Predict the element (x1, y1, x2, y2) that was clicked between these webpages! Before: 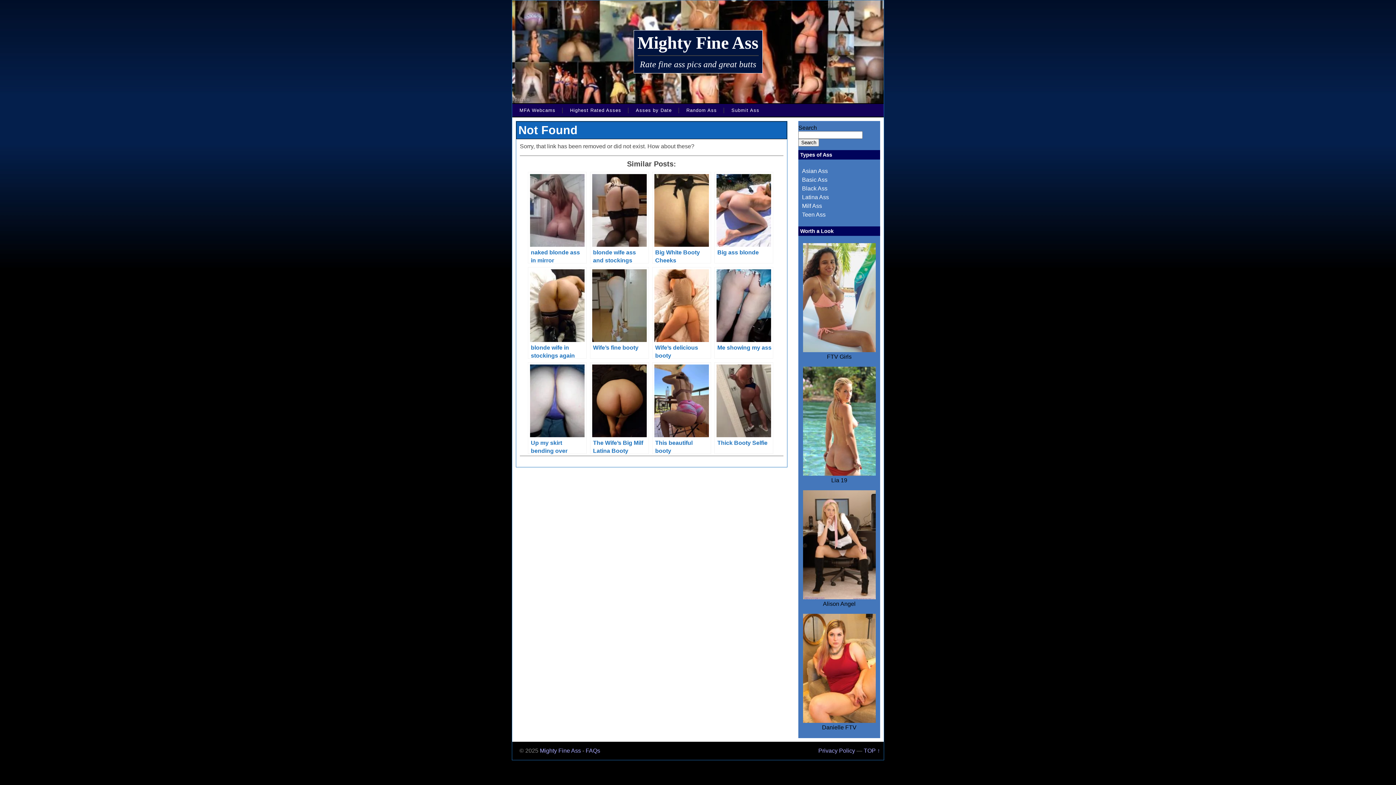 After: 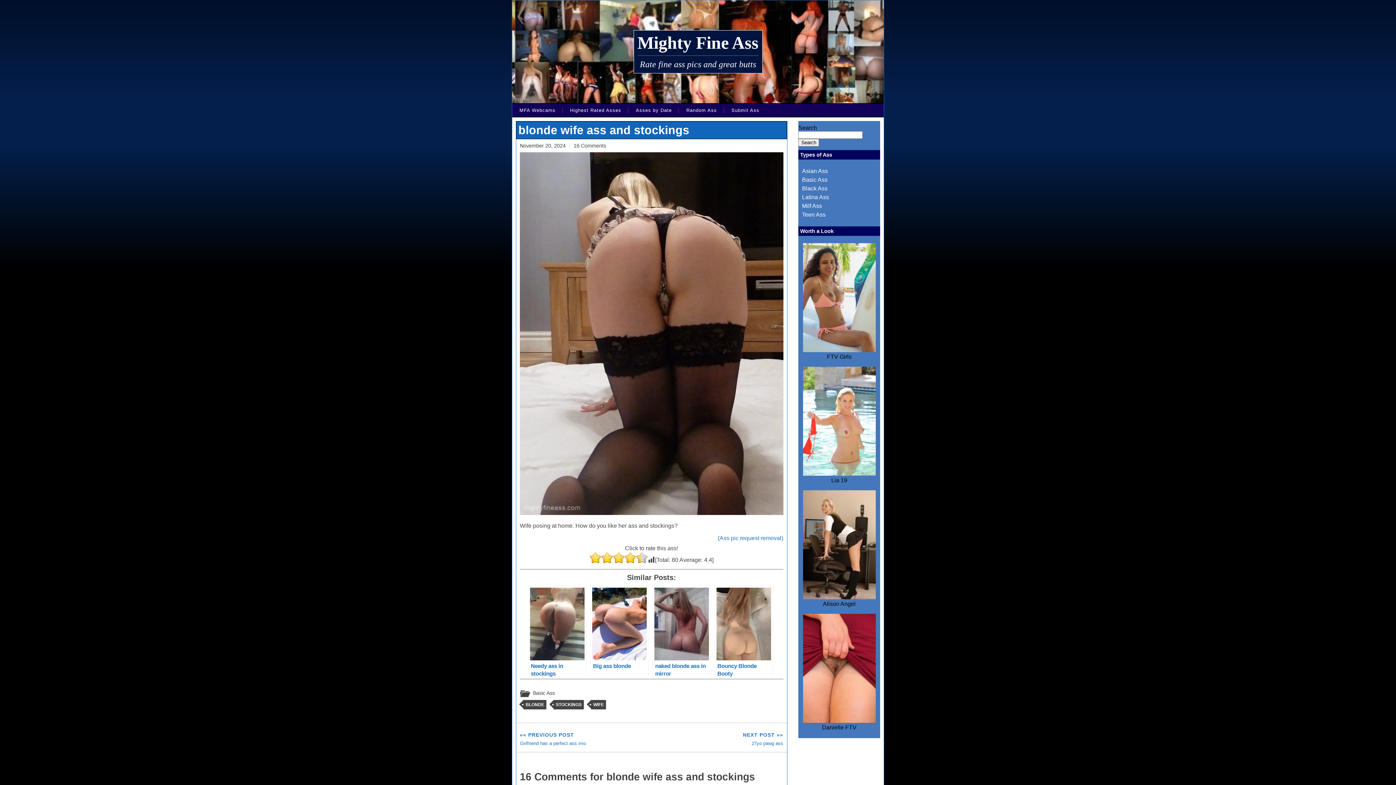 Action: bbox: (590, 171, 649, 263) label: blonde wife ass and stockings